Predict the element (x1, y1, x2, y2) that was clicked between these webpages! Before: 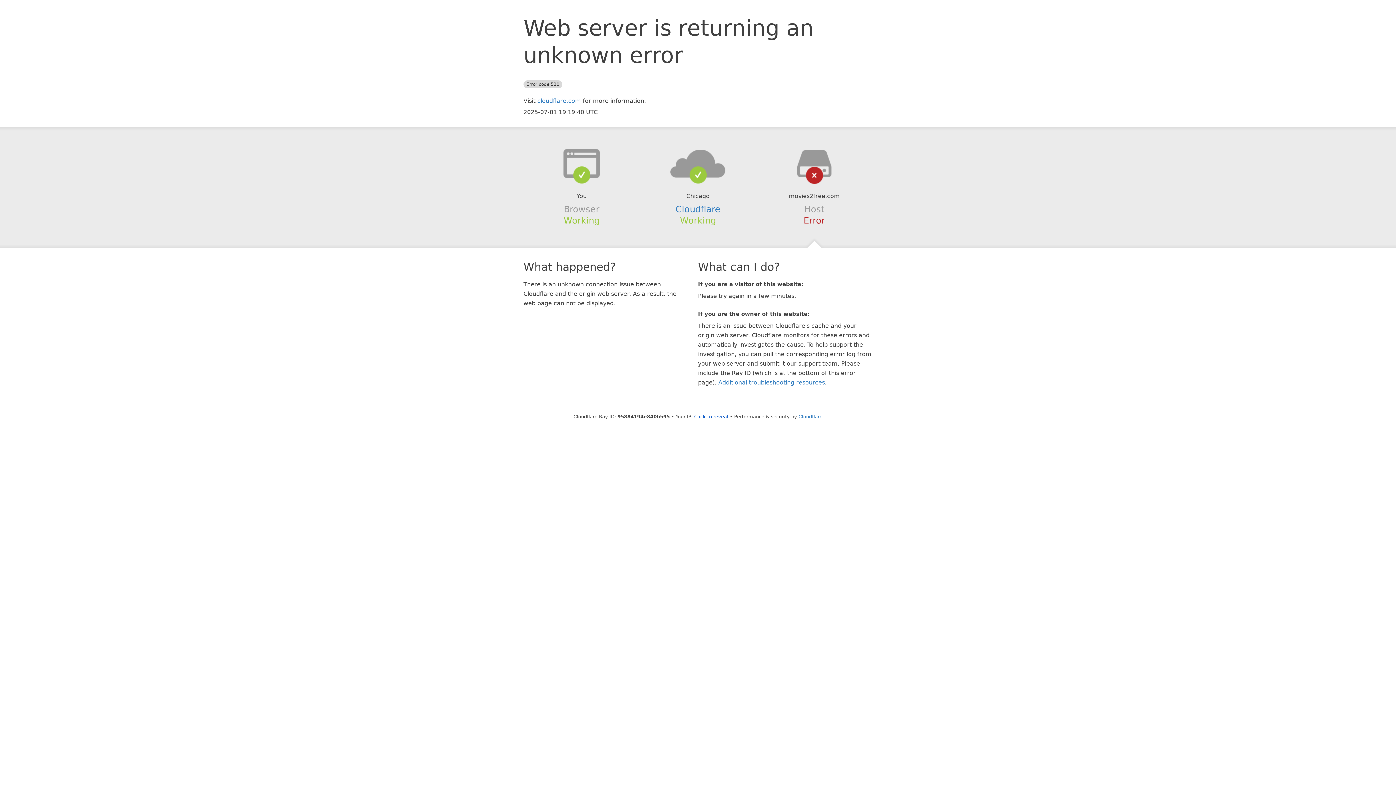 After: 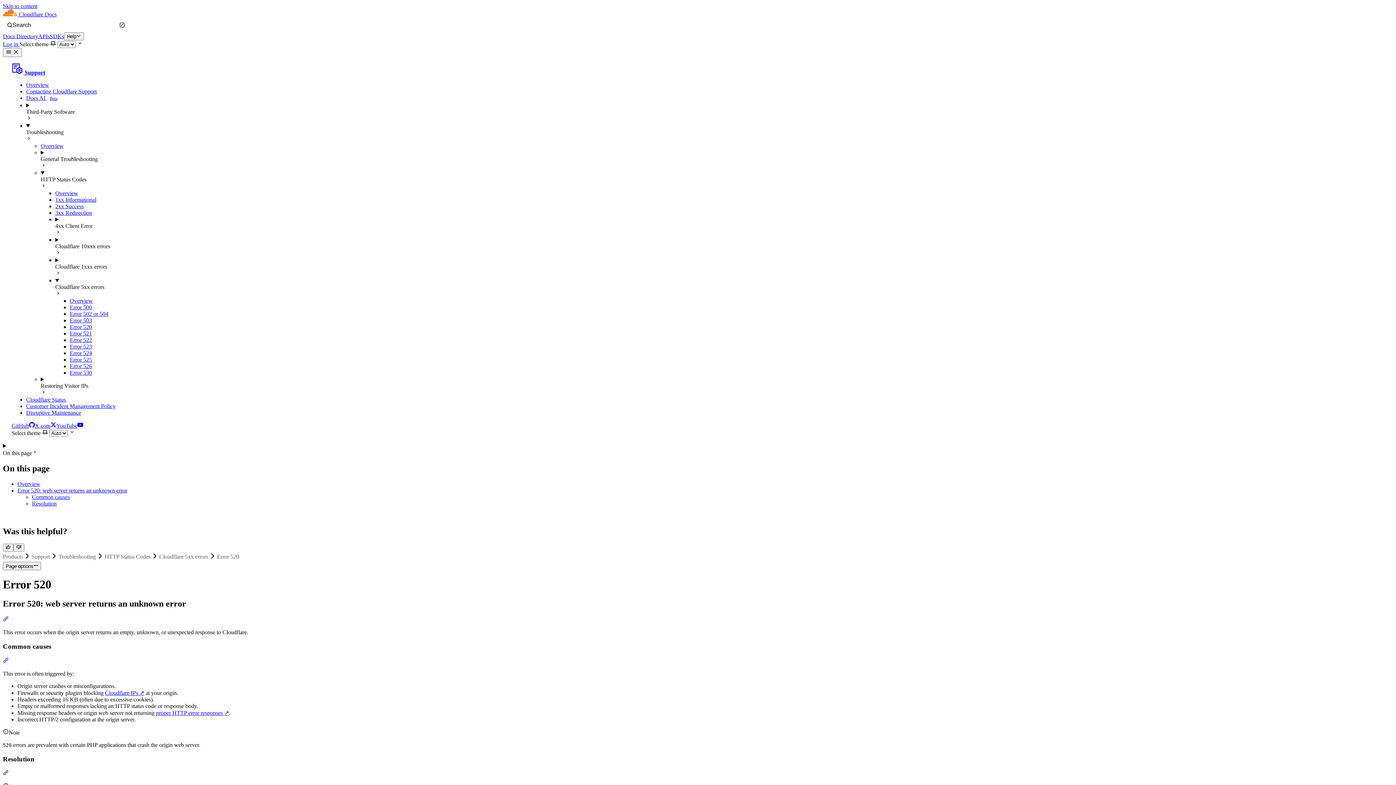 Action: bbox: (718, 379, 825, 386) label: Additional troubleshooting resources